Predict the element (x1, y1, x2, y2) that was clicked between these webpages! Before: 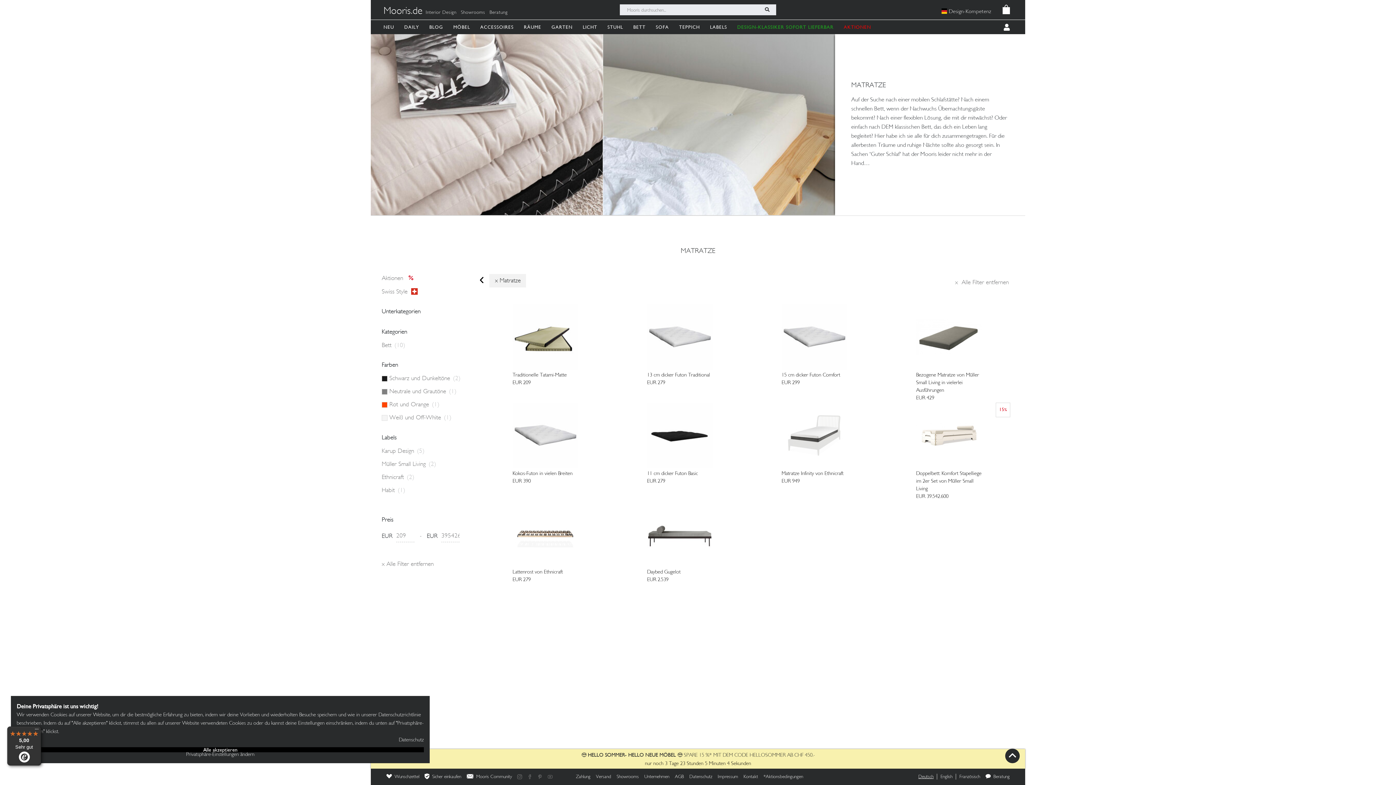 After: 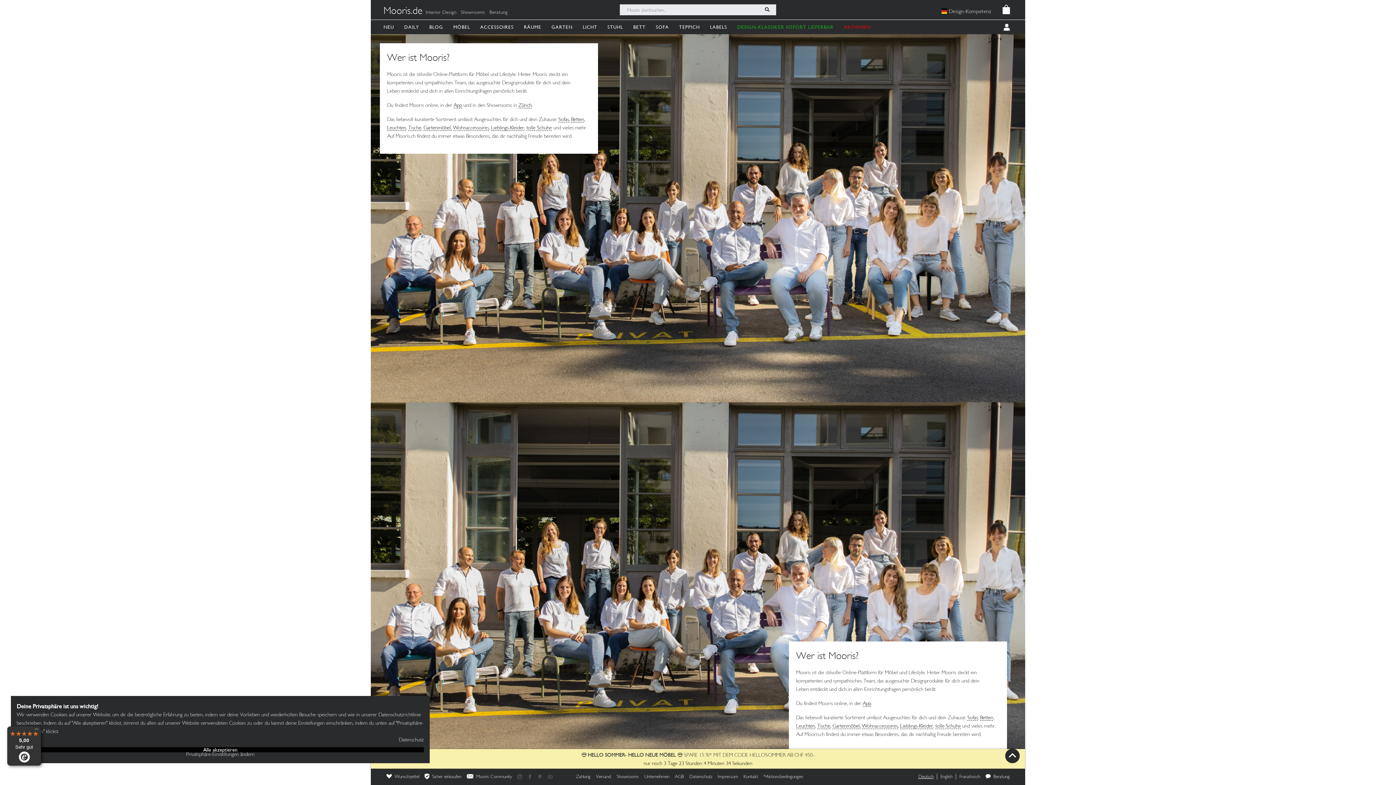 Action: label: Unternehmen bbox: (641, 773, 672, 780)